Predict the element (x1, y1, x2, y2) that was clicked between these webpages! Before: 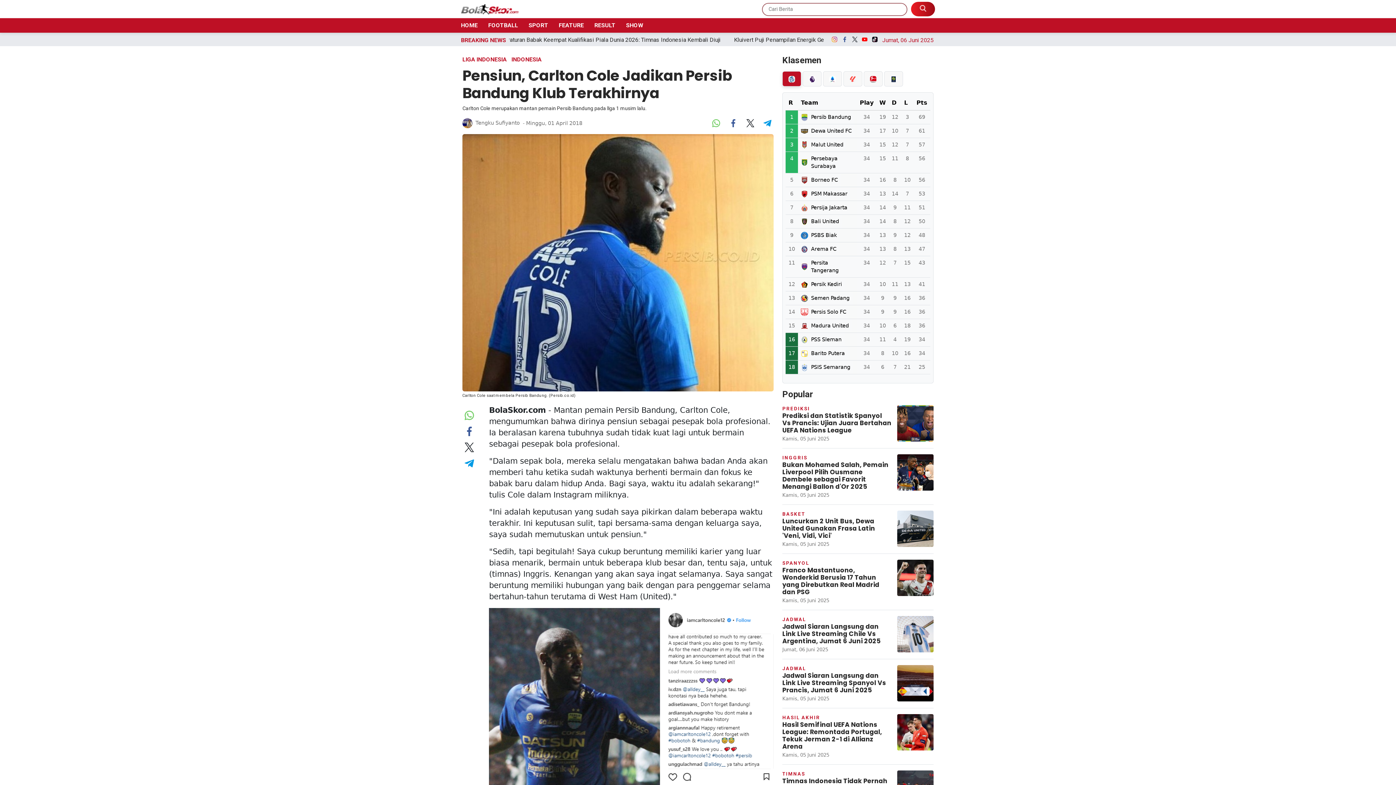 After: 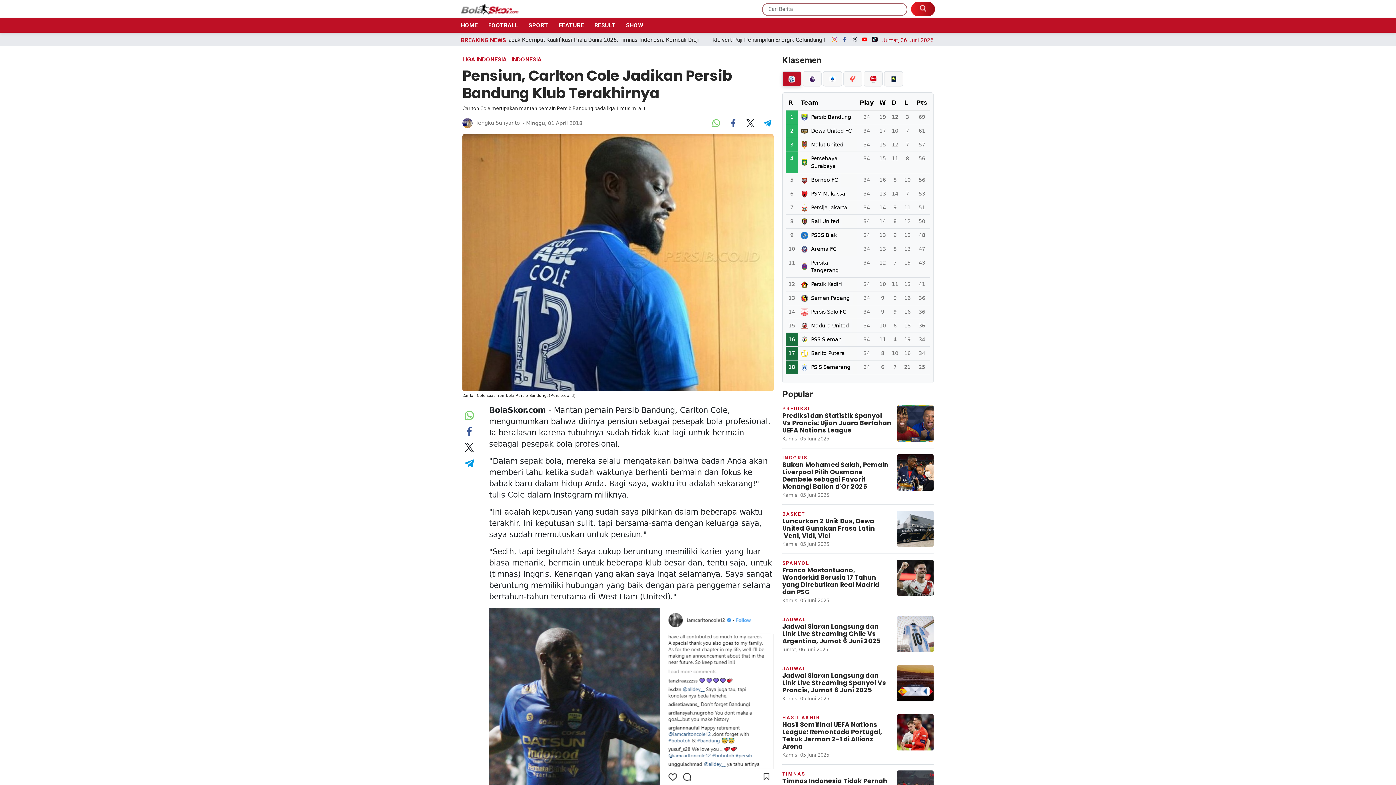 Action: bbox: (850, 34, 859, 44)